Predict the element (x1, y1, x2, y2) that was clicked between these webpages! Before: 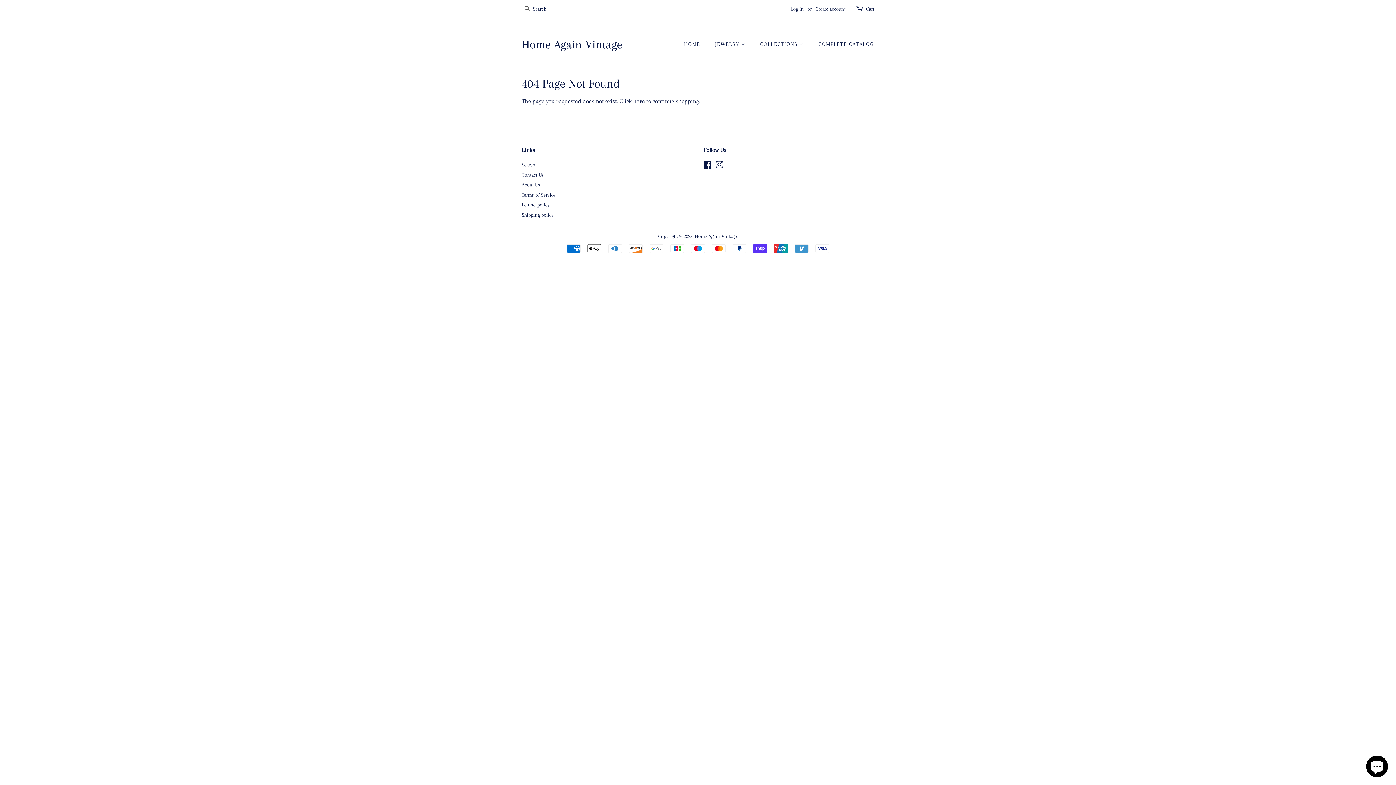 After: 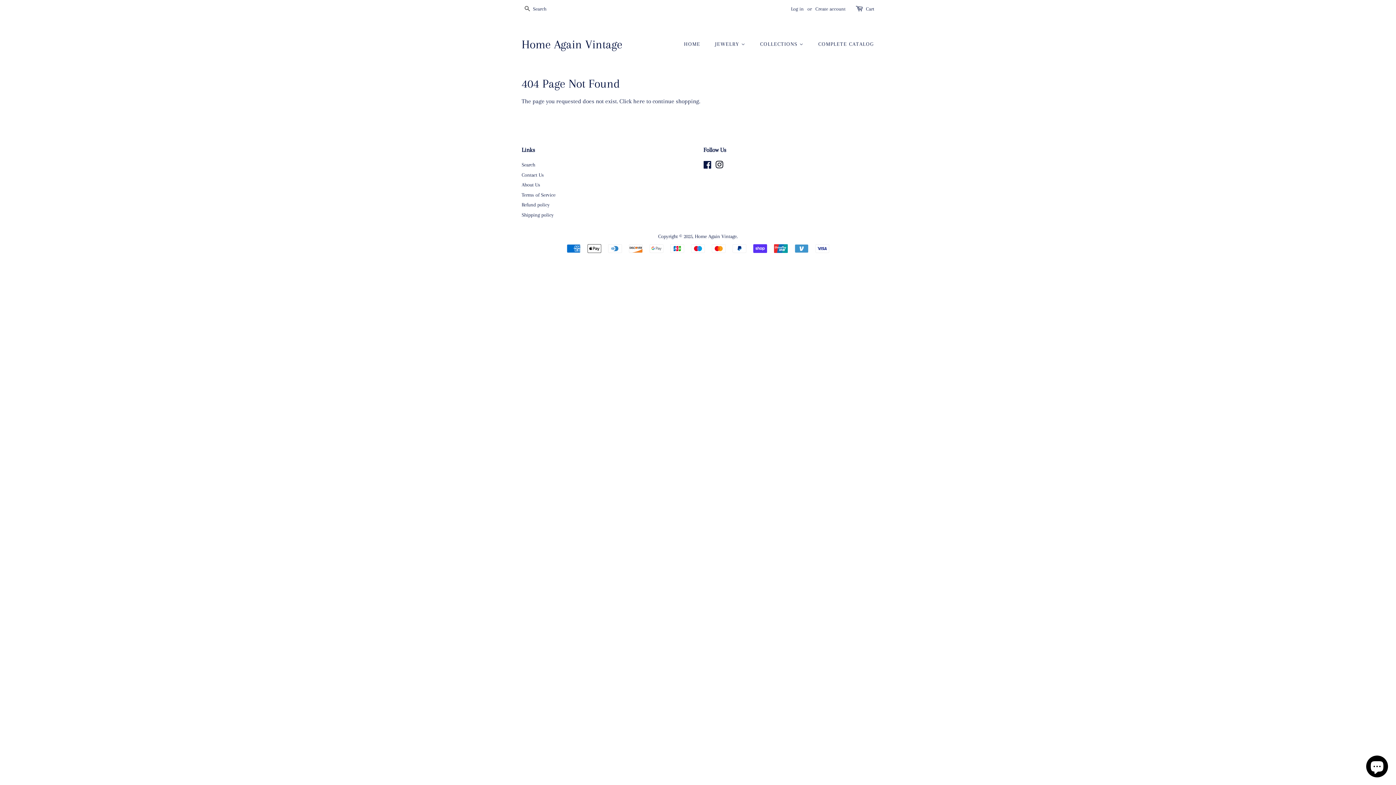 Action: label: Instagram bbox: (715, 163, 723, 169)